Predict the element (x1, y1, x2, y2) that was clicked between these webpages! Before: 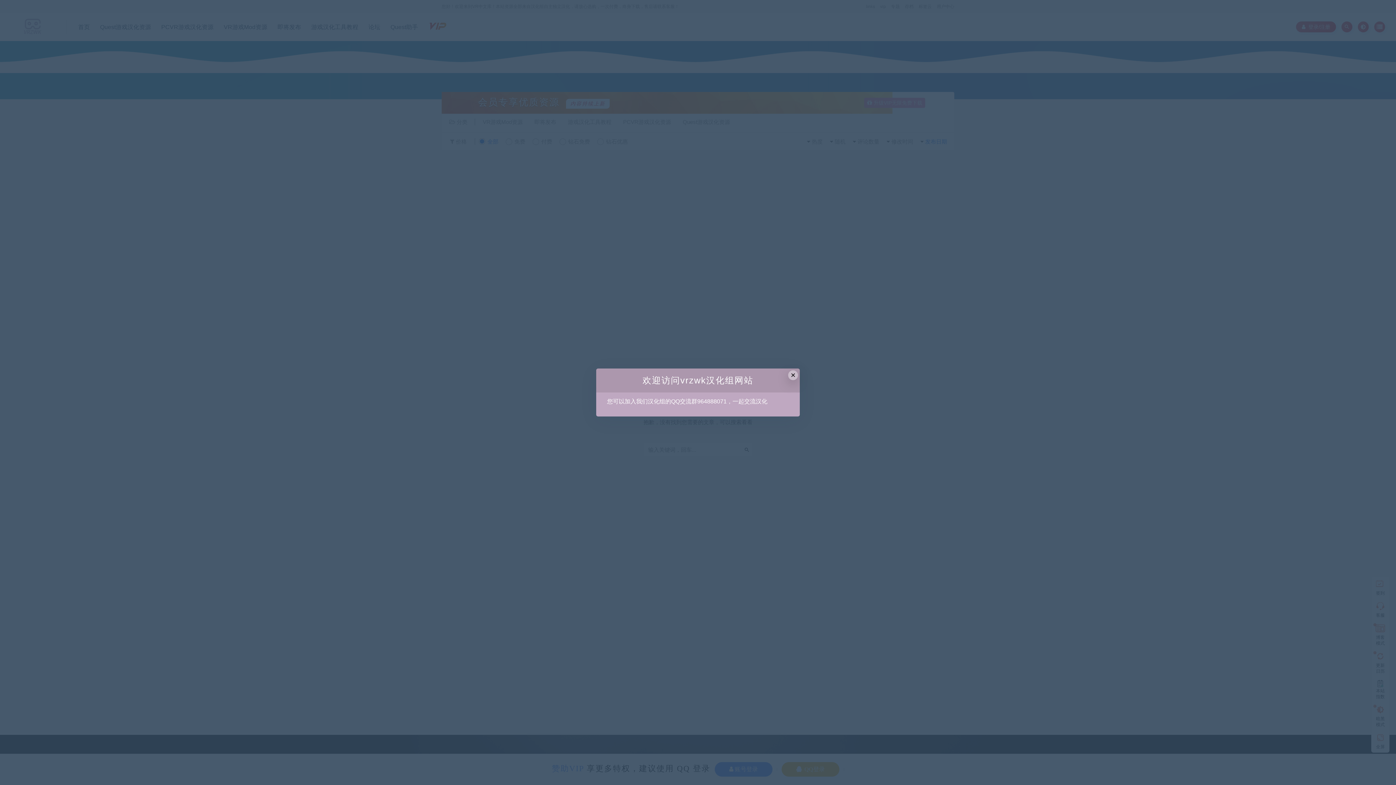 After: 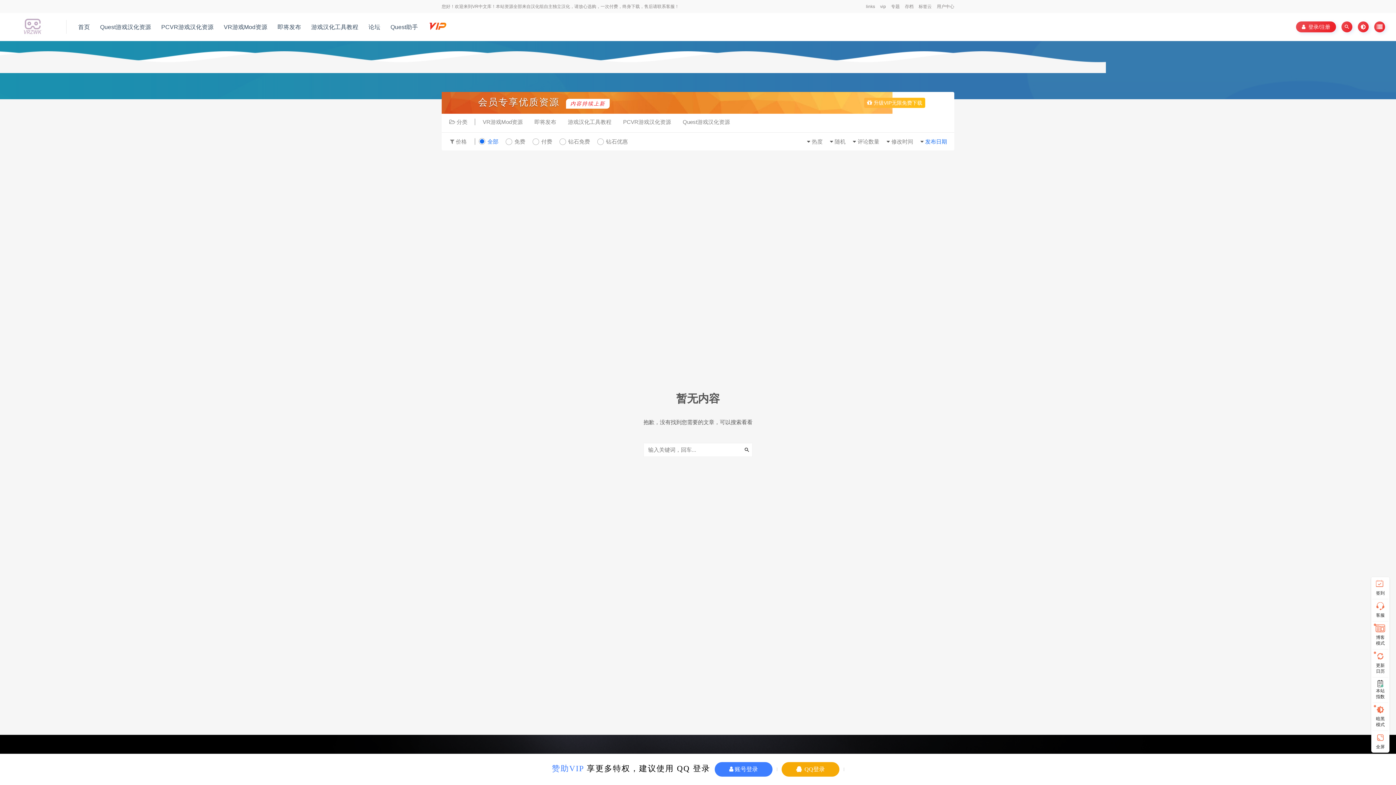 Action: label: Close this dialog bbox: (788, 370, 798, 380)